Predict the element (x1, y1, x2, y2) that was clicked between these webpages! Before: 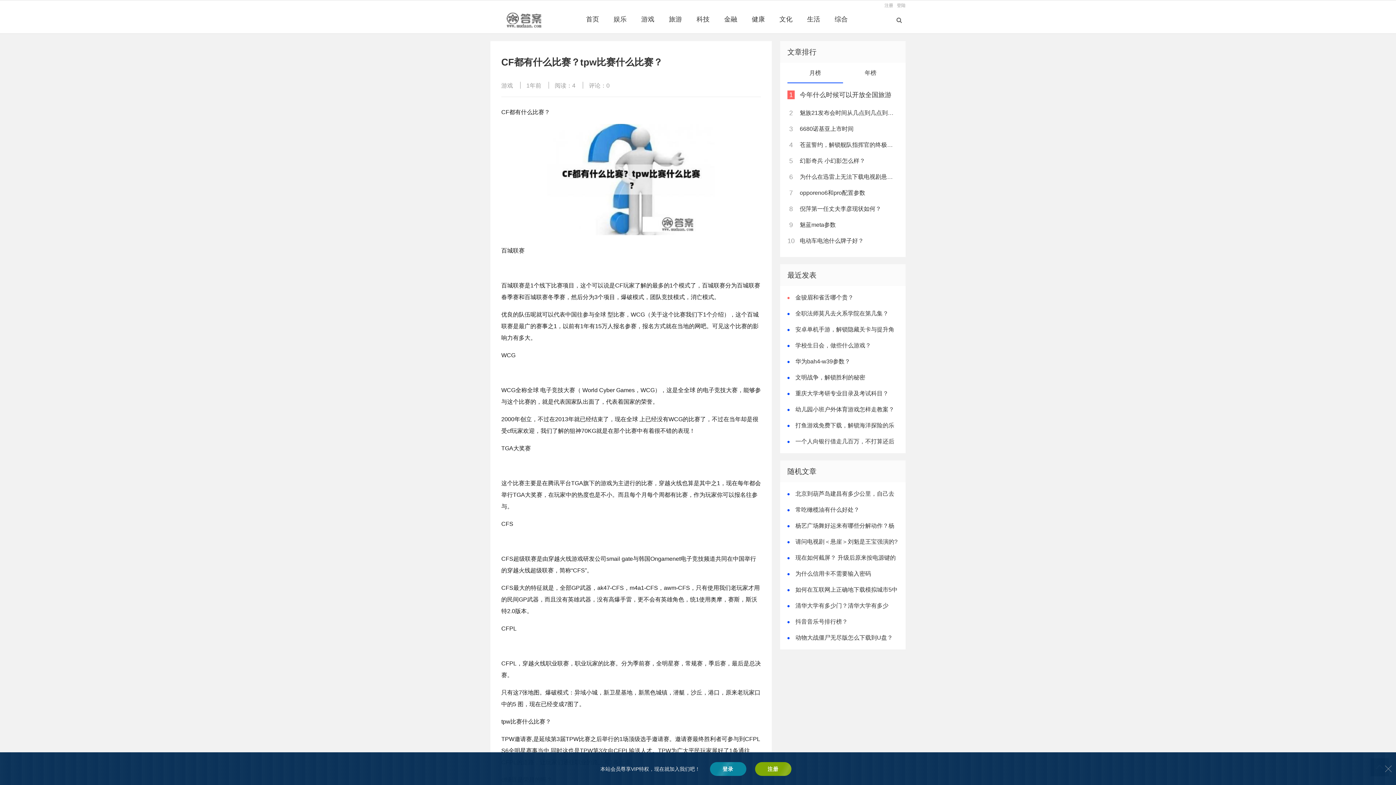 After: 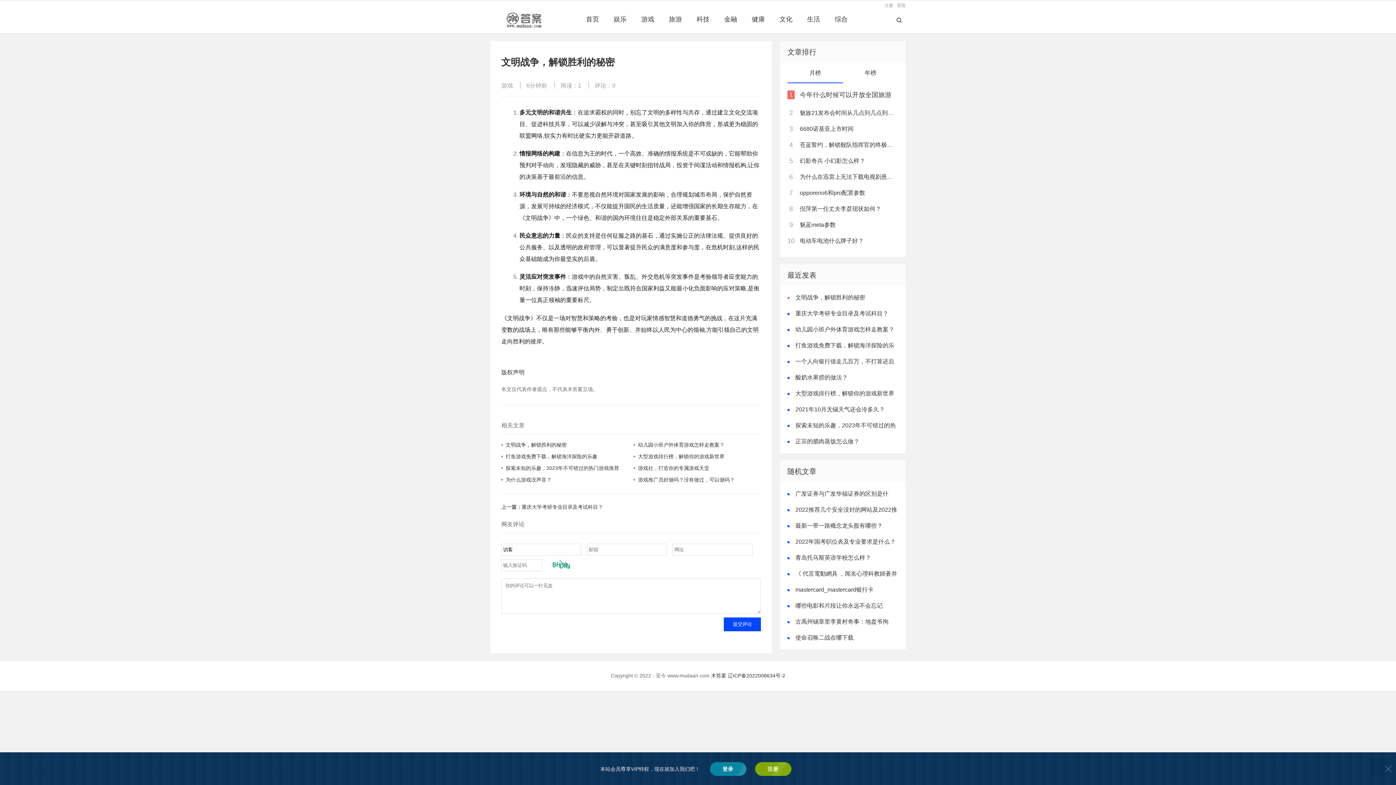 Action: label: 文明战争，解锁胜利的秘密 bbox: (793, 374, 865, 380)